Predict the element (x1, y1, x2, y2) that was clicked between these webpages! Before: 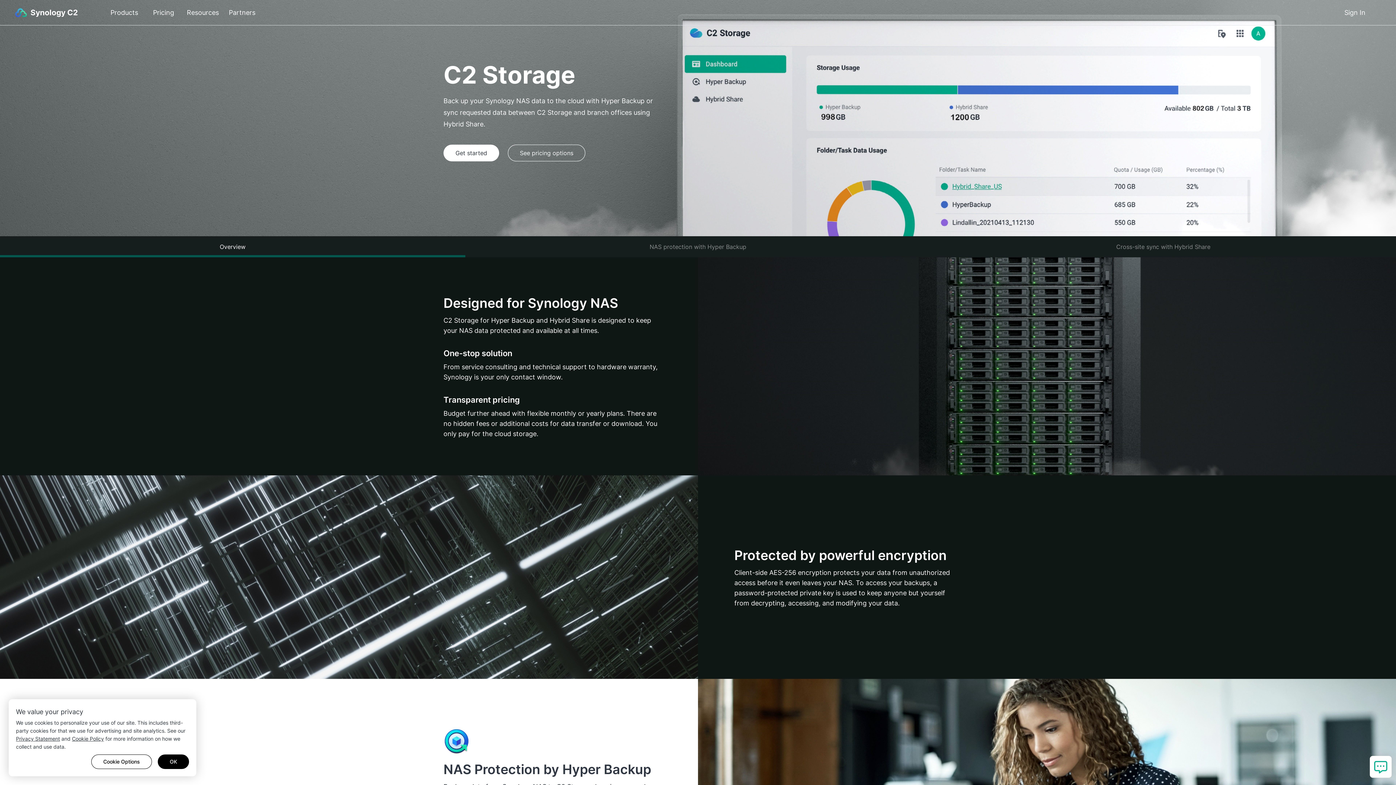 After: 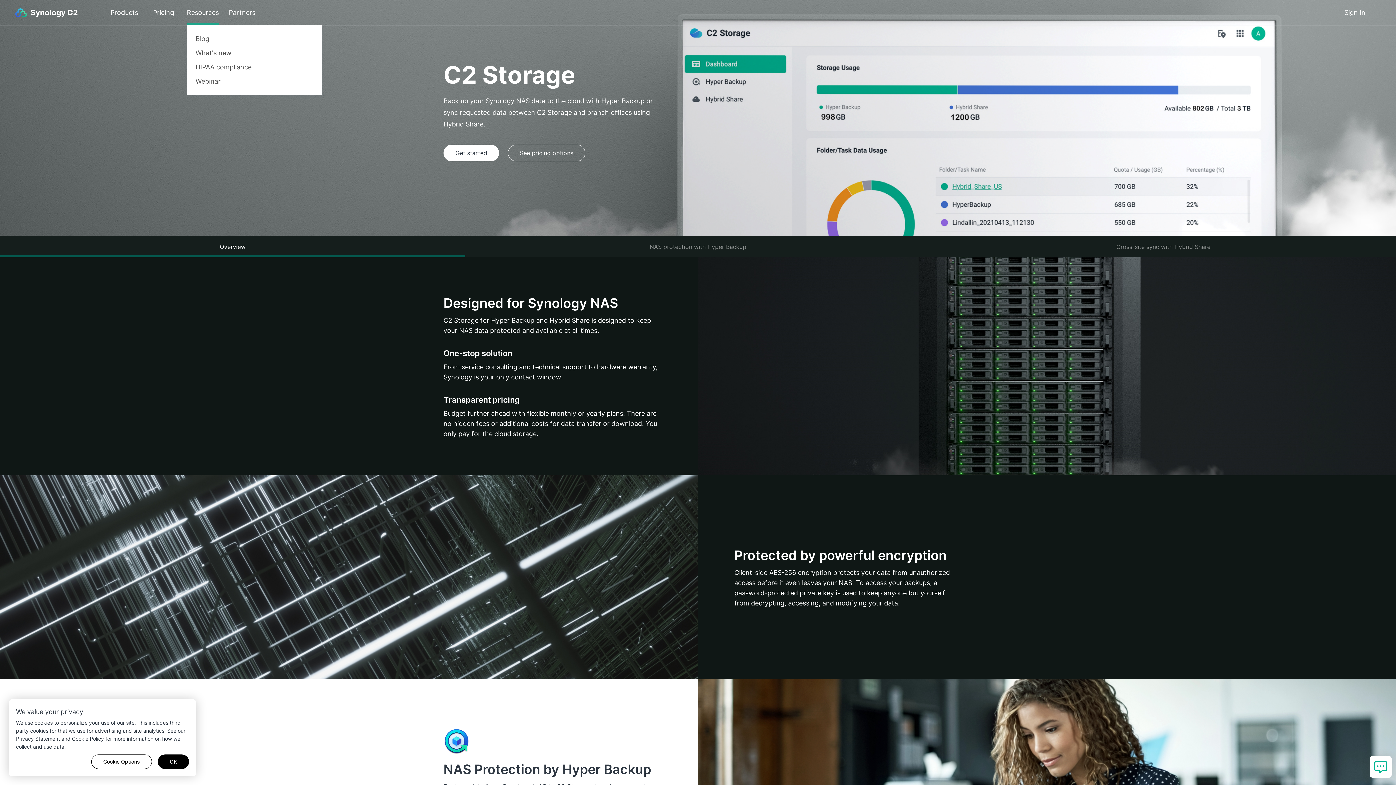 Action: bbox: (186, 0, 218, 25) label: Resources